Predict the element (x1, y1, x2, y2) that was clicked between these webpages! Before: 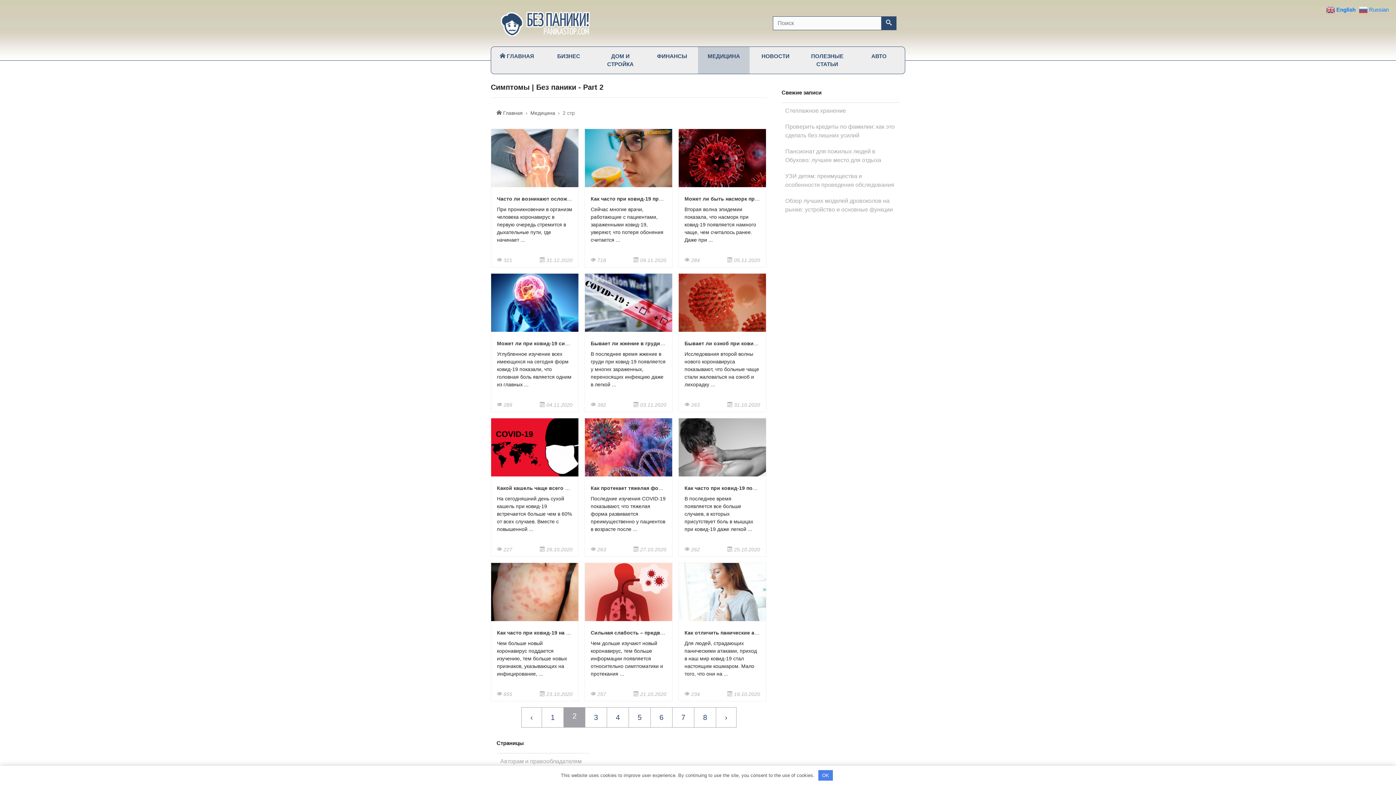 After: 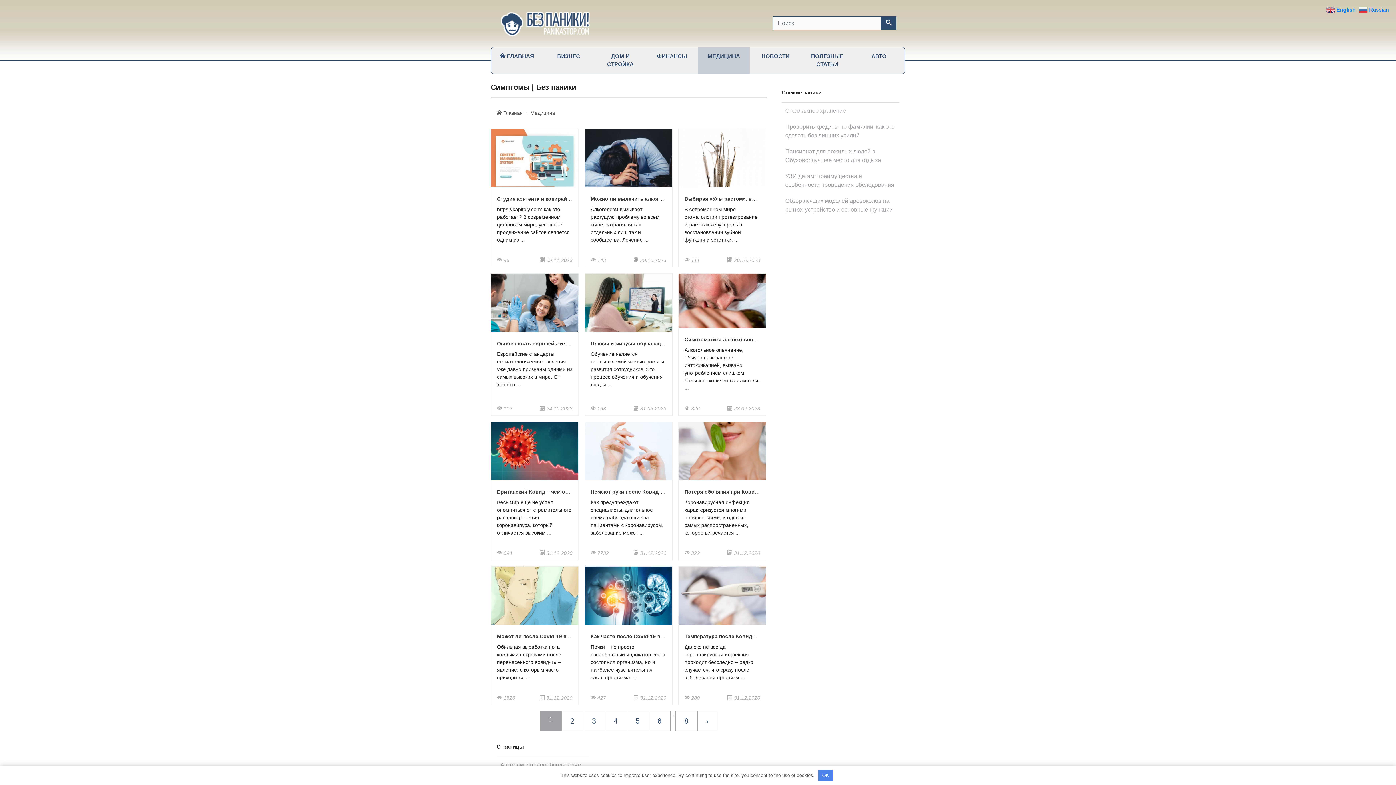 Action: bbox: (521, 707, 542, 728) label: ‹